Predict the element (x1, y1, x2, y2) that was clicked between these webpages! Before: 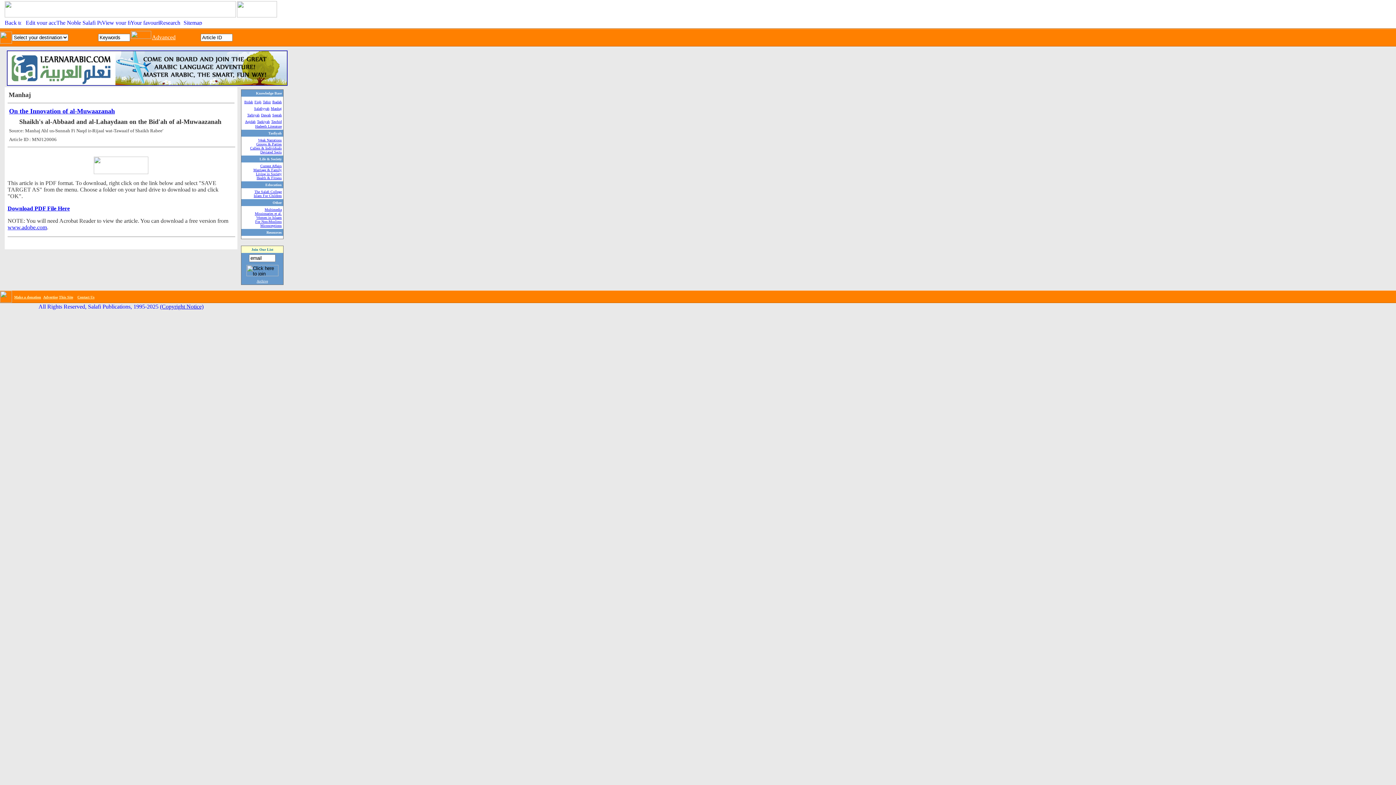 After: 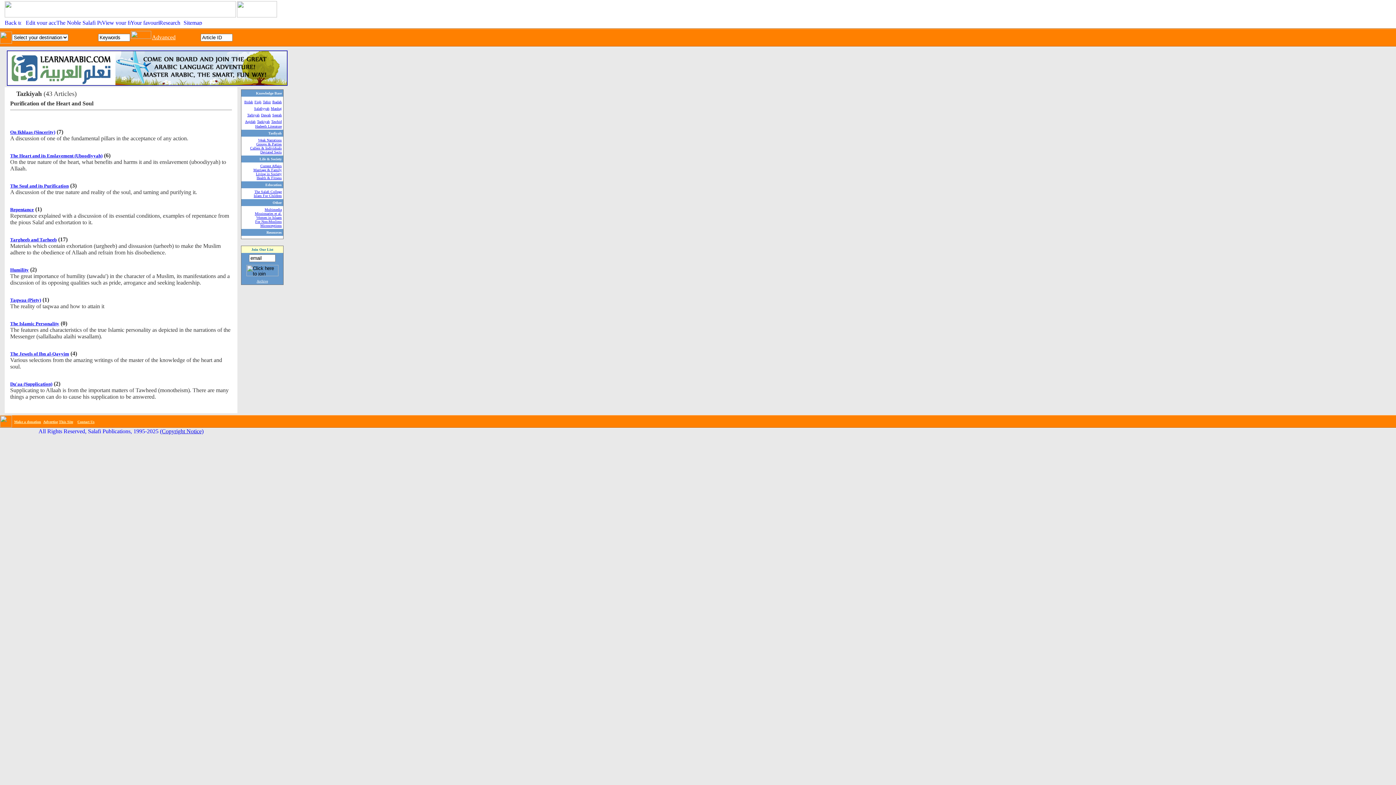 Action: bbox: (257, 117, 269, 123) label: Tazkiyah